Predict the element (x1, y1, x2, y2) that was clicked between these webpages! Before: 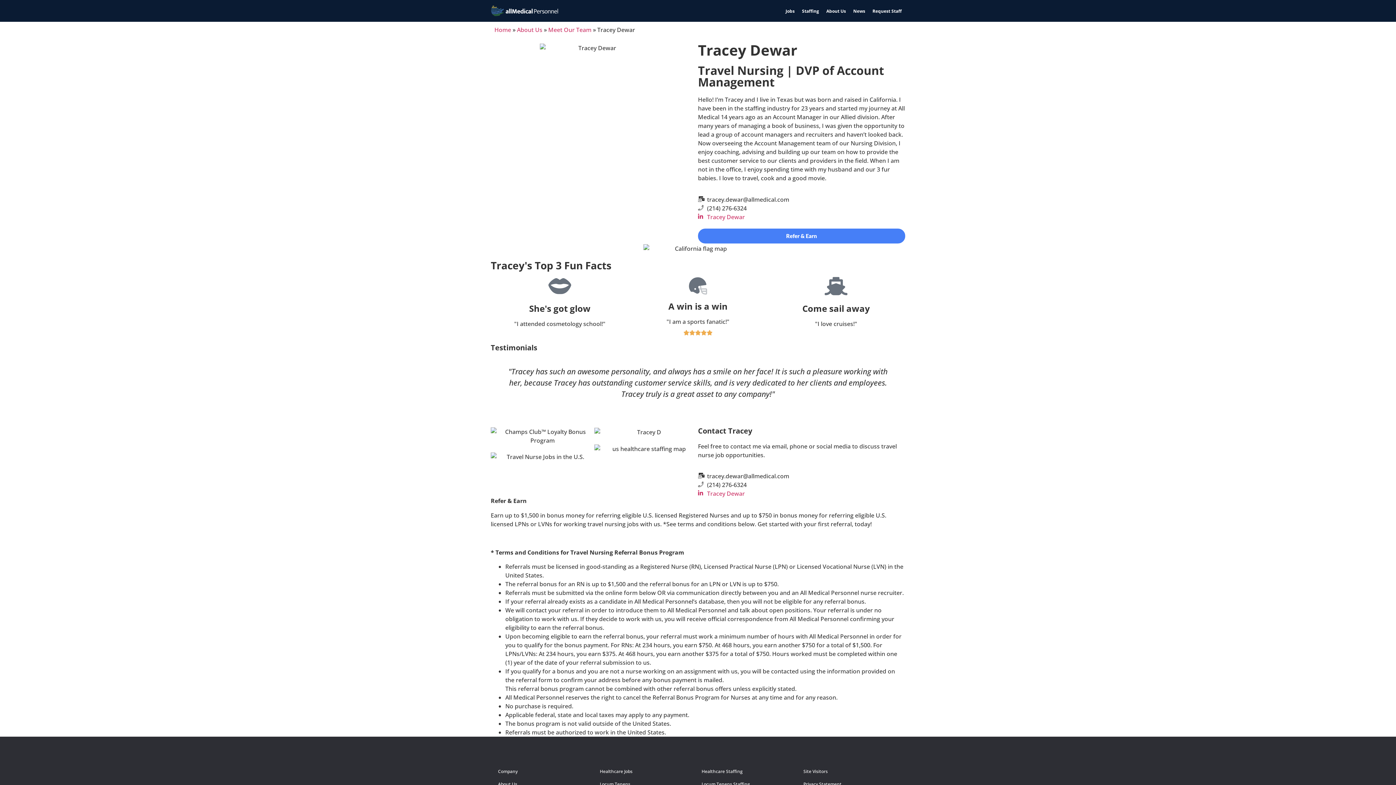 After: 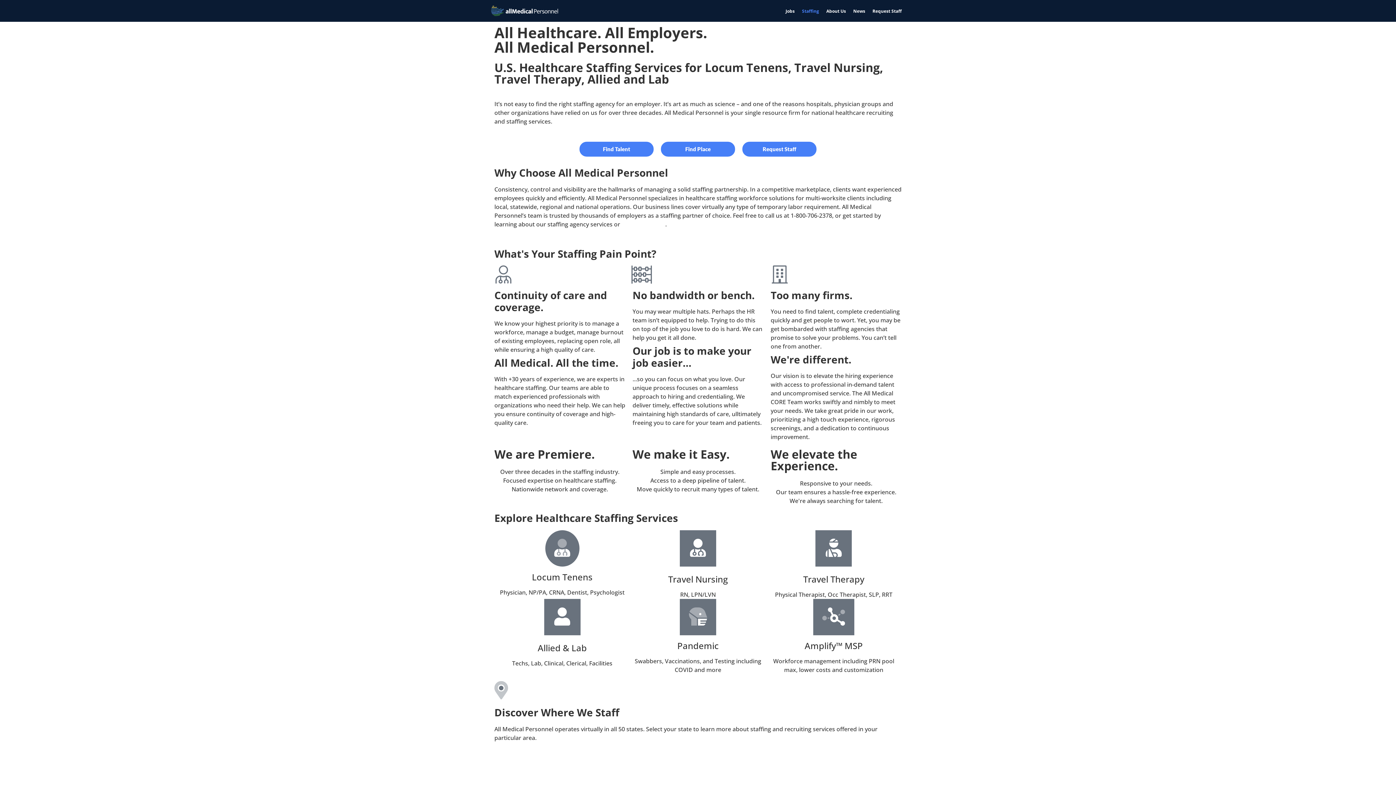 Action: label: Staffing bbox: (798, 6, 822, 15)